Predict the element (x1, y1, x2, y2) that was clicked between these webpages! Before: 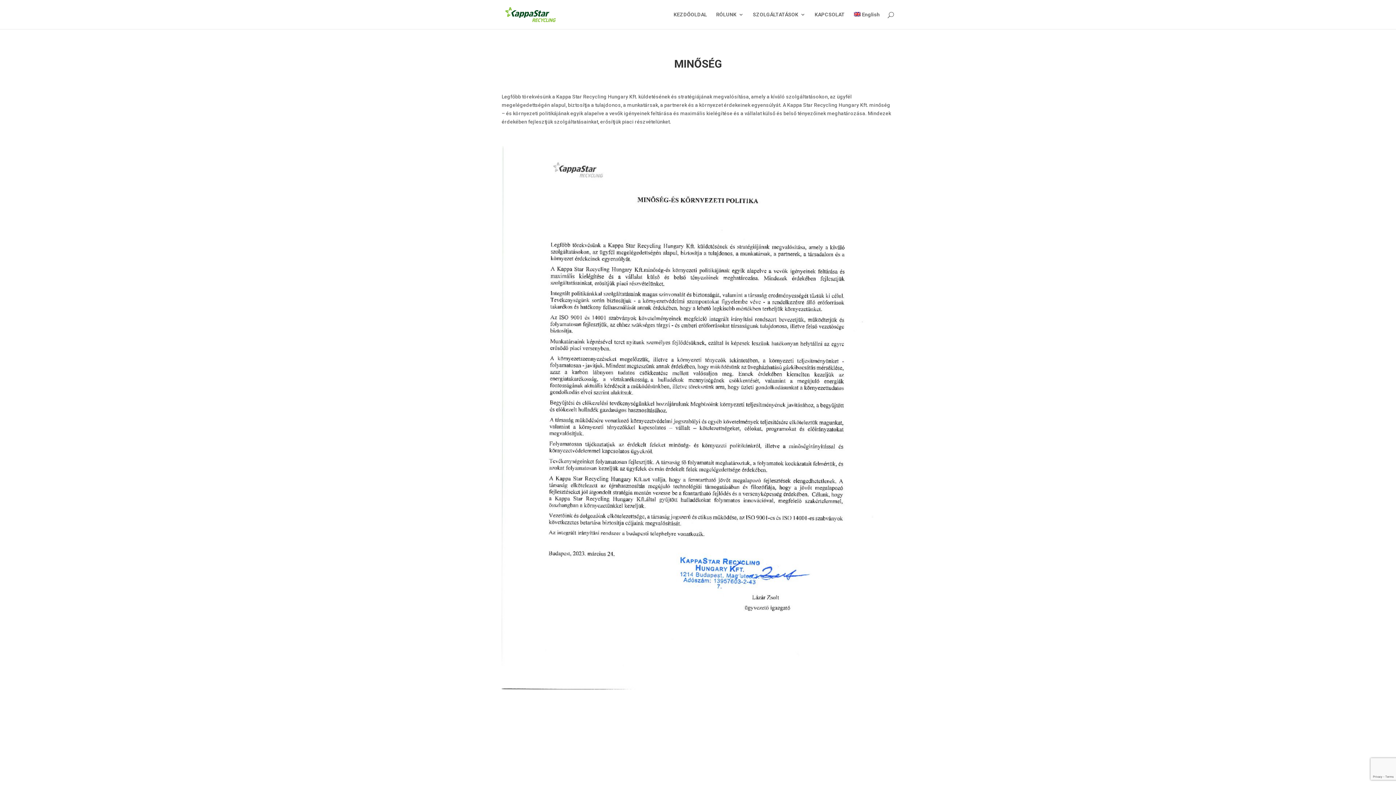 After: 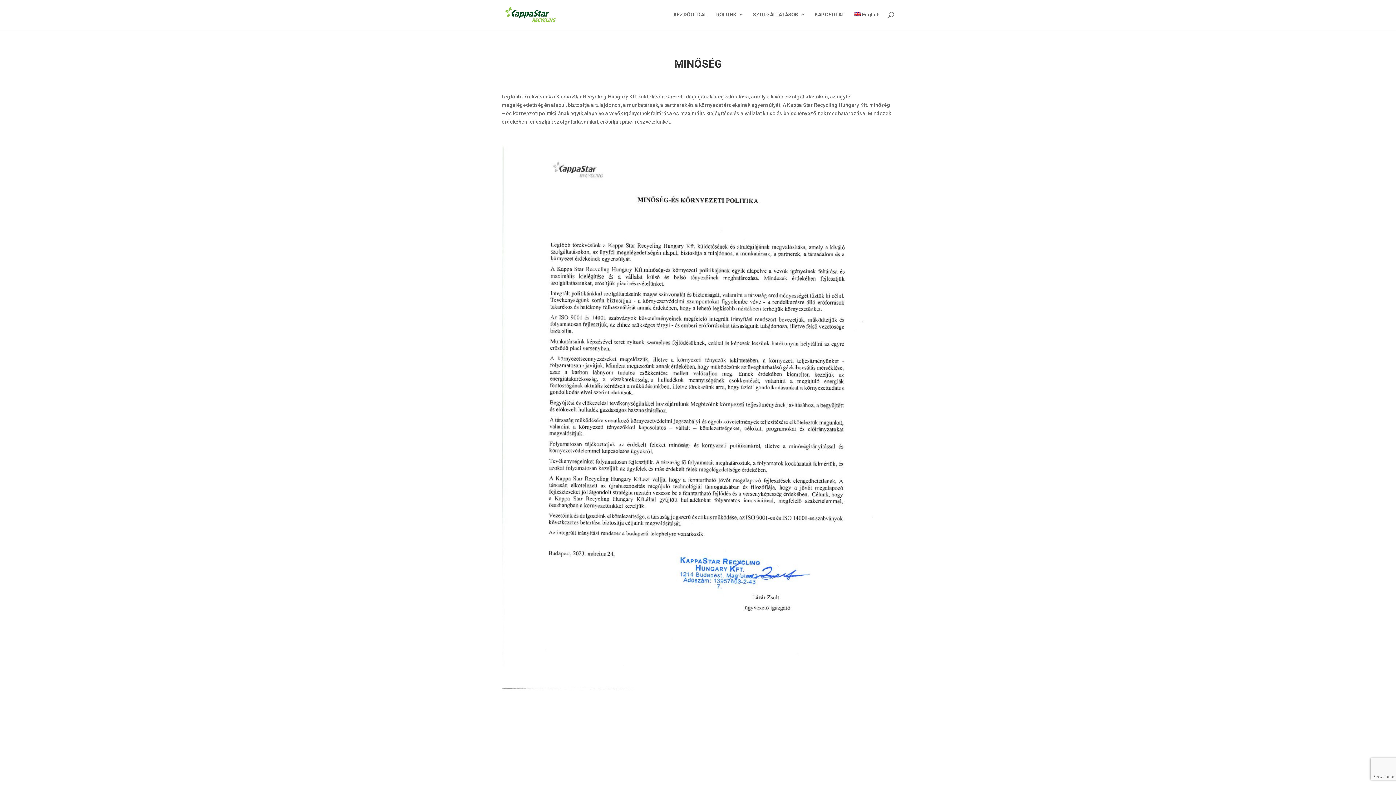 Action: bbox: (501, 685, 886, 690)